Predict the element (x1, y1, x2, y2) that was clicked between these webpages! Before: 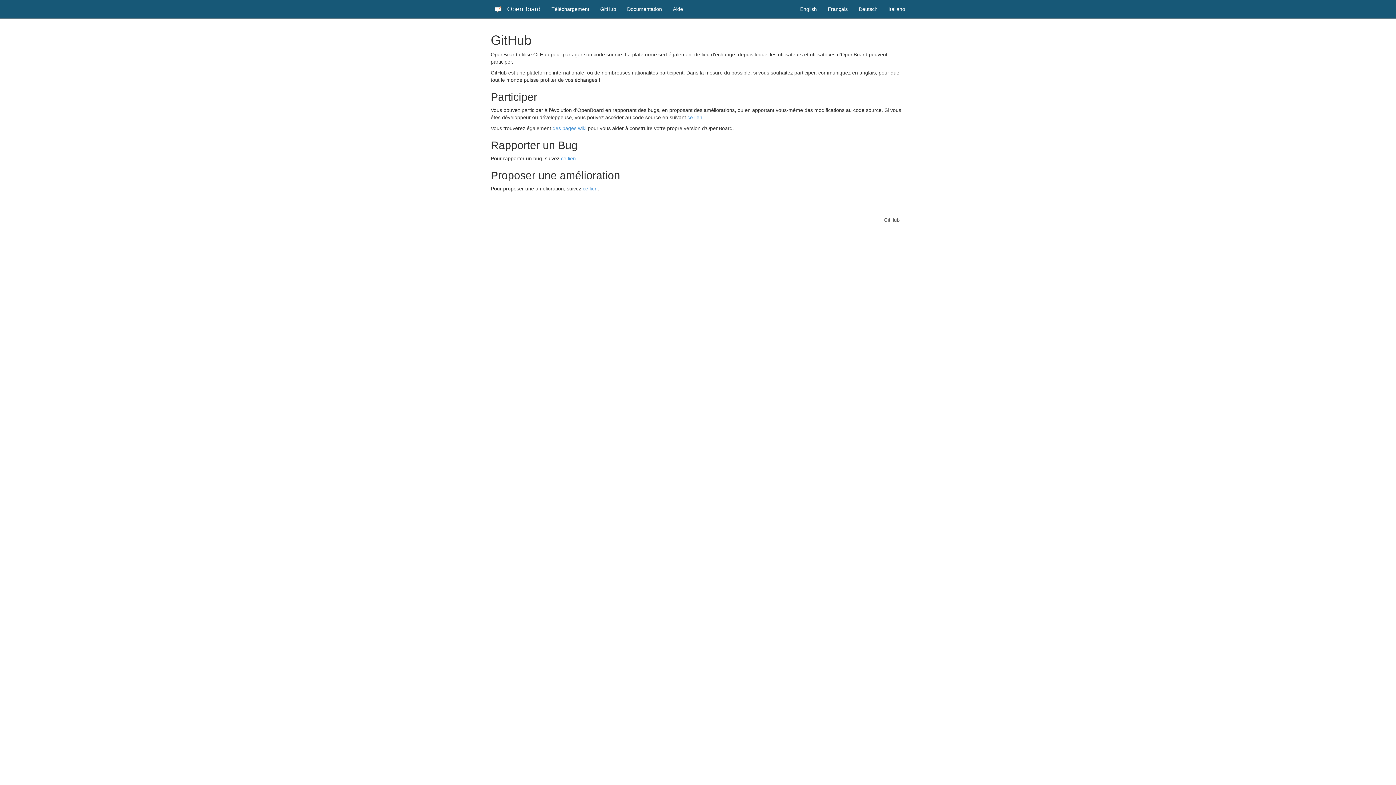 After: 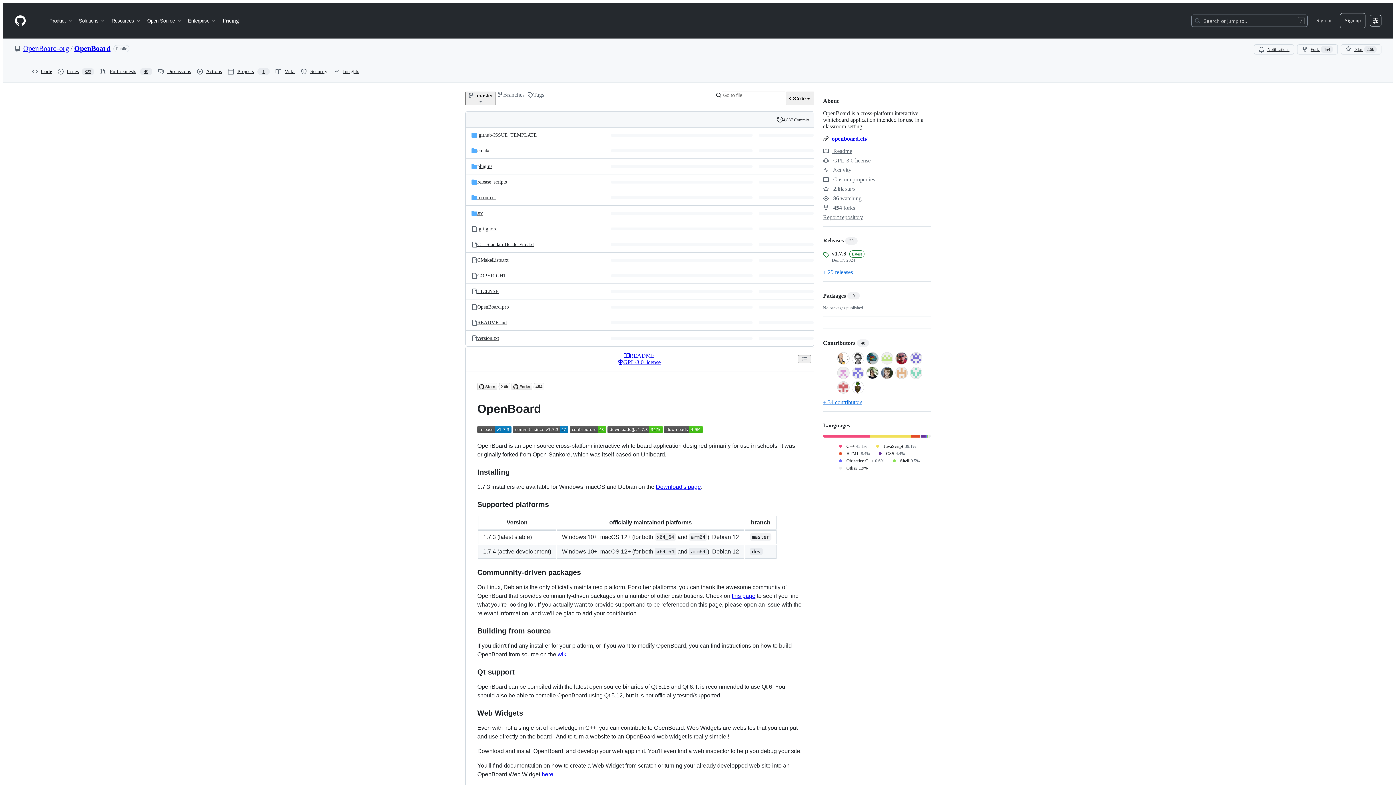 Action: label: ce lien bbox: (687, 114, 702, 120)